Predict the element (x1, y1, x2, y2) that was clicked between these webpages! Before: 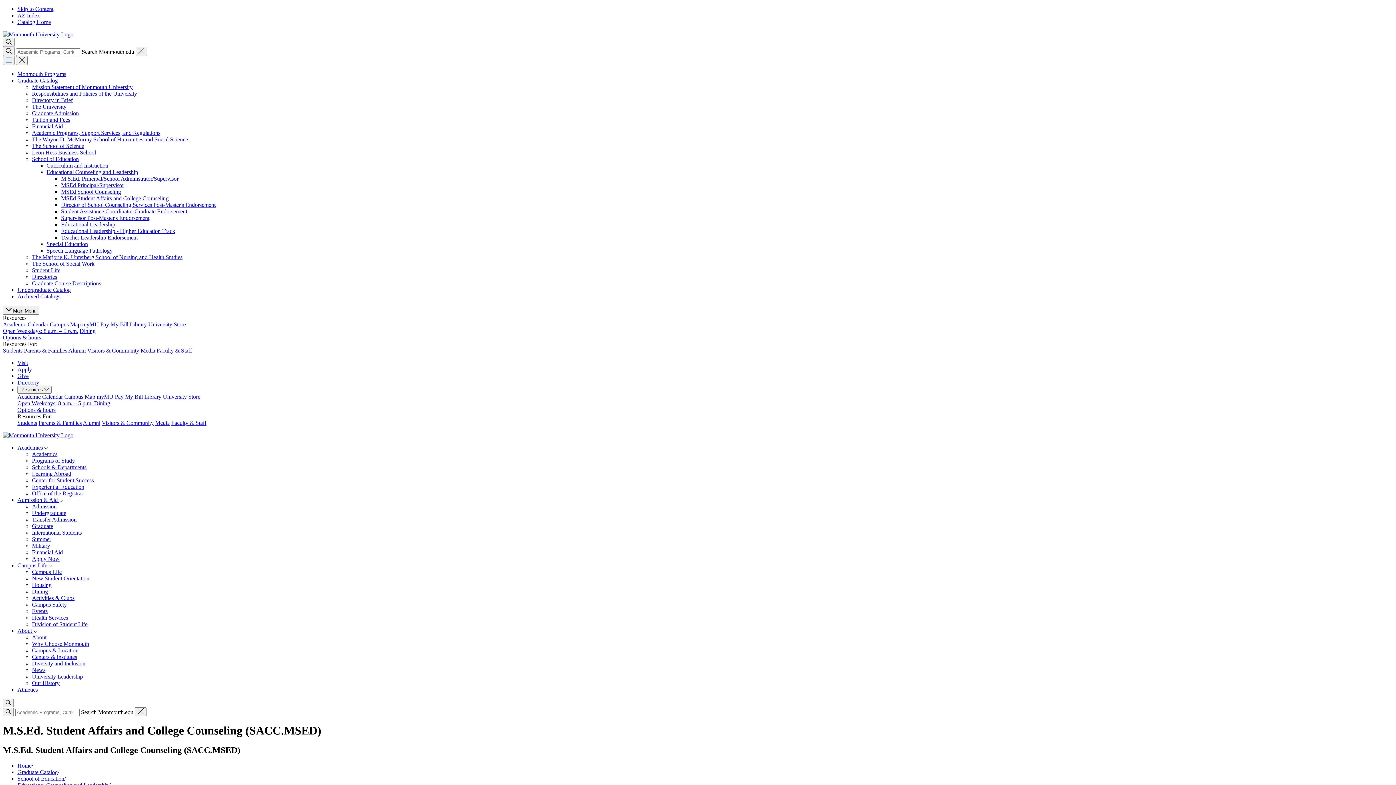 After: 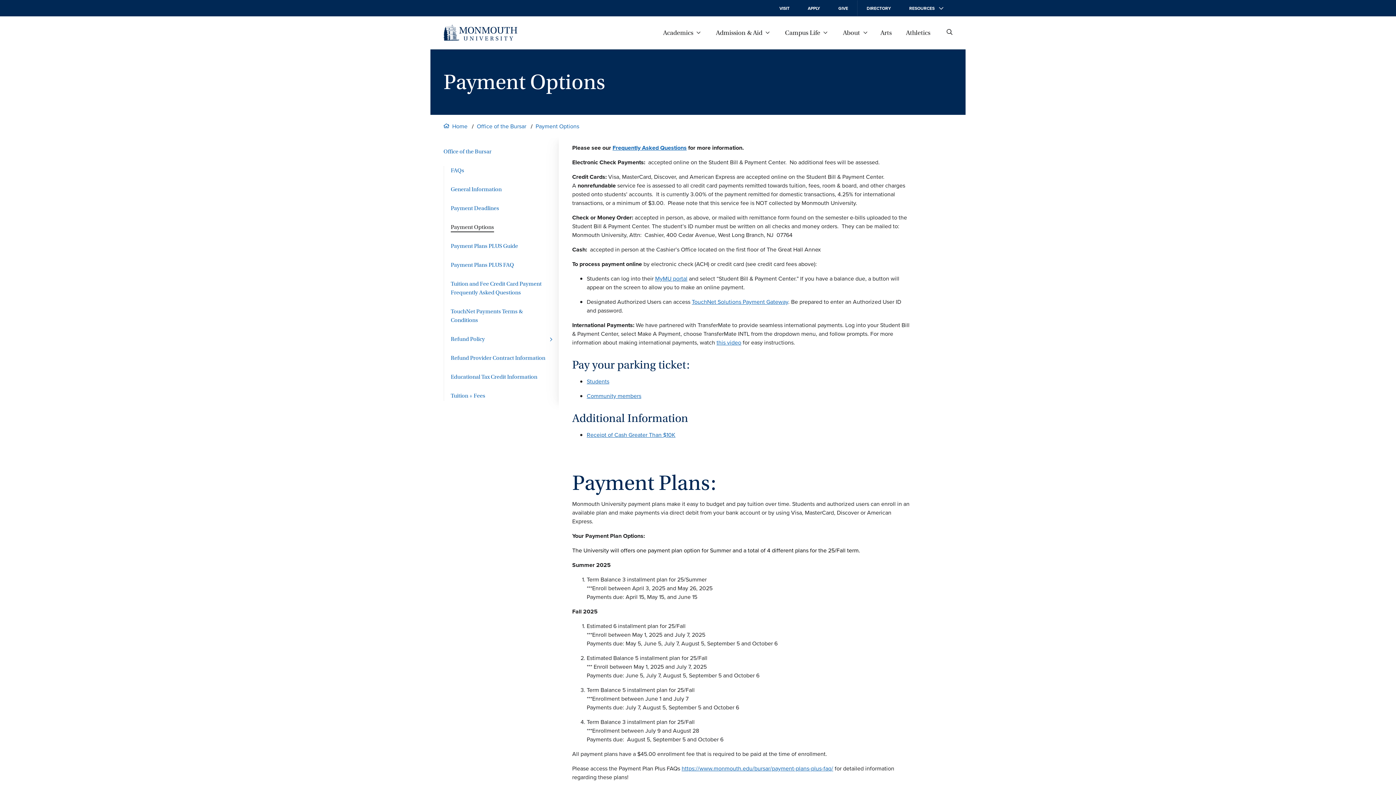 Action: bbox: (100, 321, 128, 327) label: Pay My Bill